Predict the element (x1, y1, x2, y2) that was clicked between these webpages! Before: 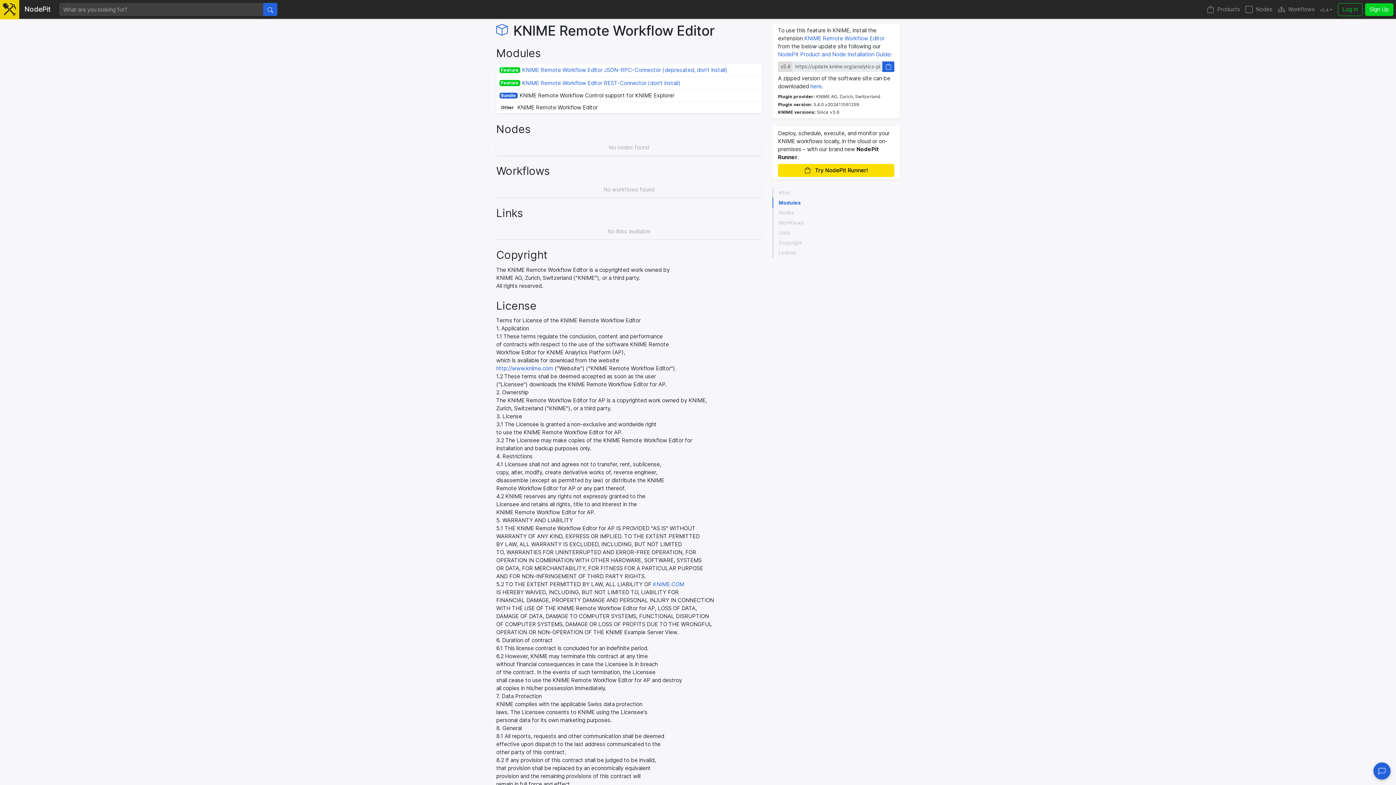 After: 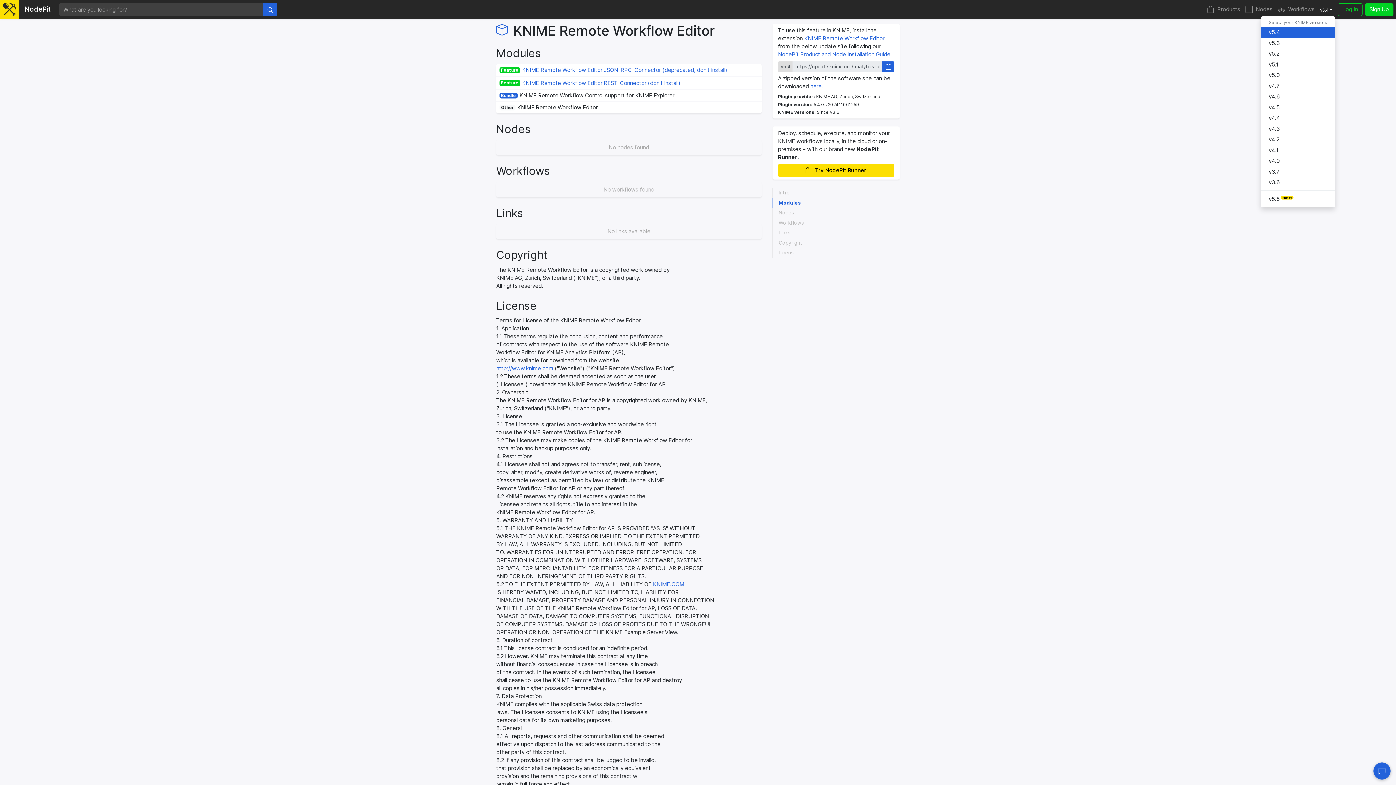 Action: bbox: (1317, 4, 1335, 15) label: v5.4